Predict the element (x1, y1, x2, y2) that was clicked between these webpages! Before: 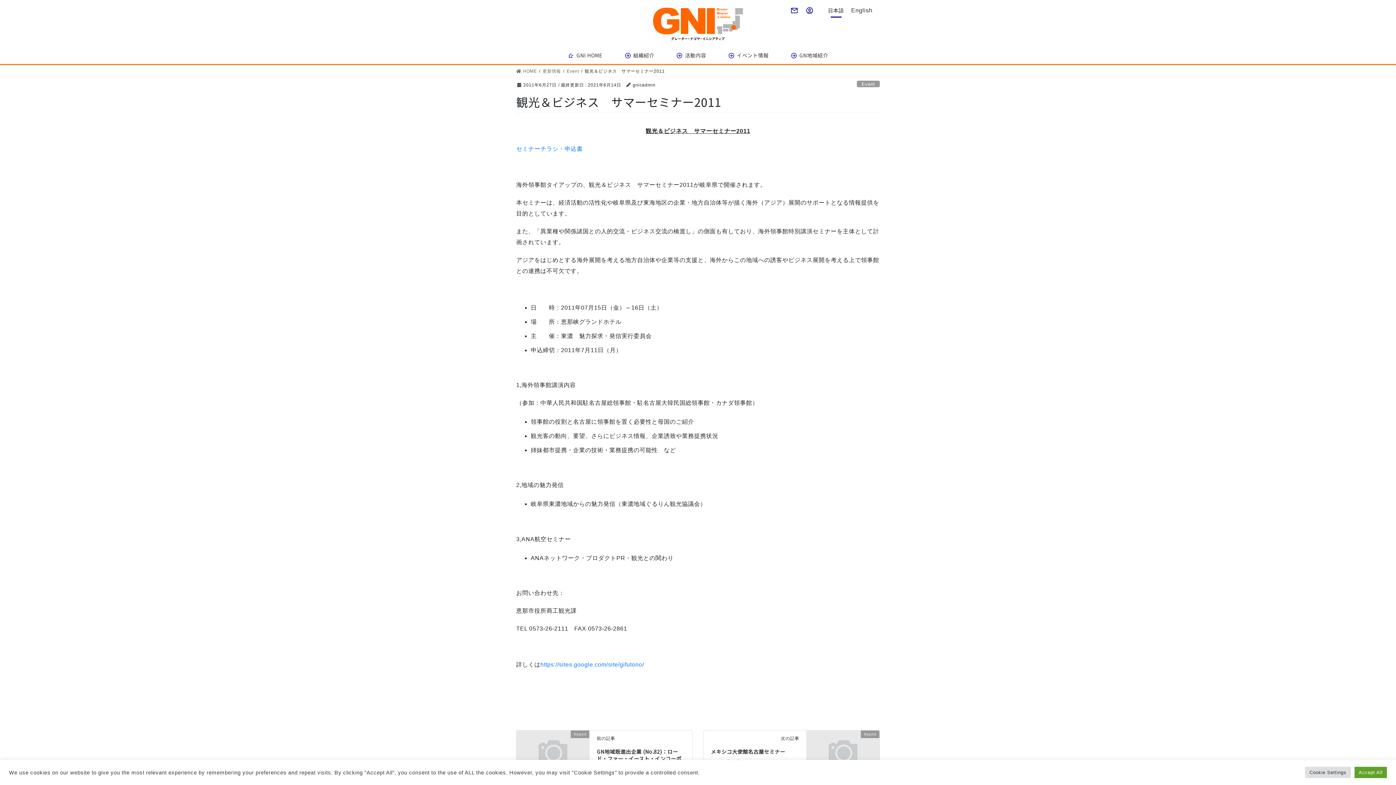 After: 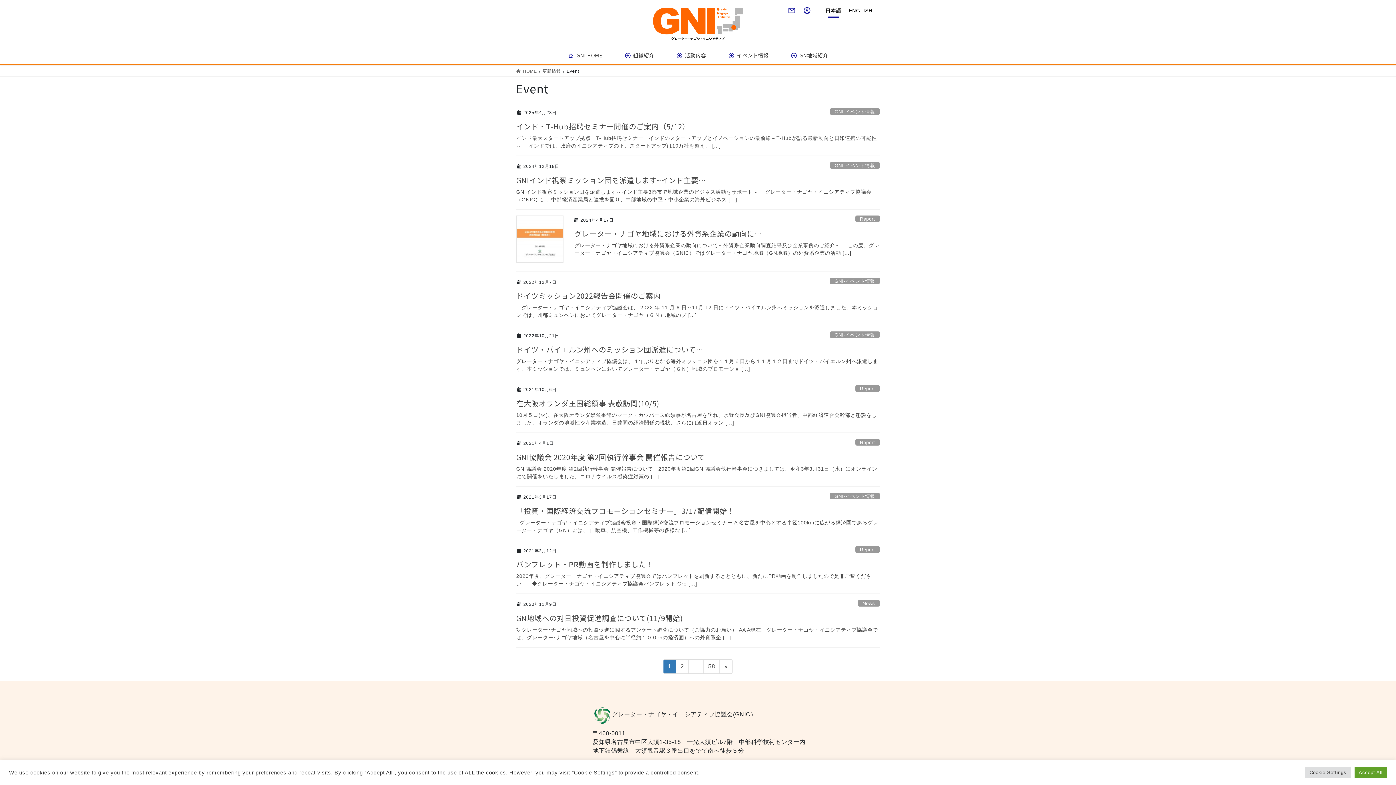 Action: bbox: (566, 67, 579, 74) label: Event